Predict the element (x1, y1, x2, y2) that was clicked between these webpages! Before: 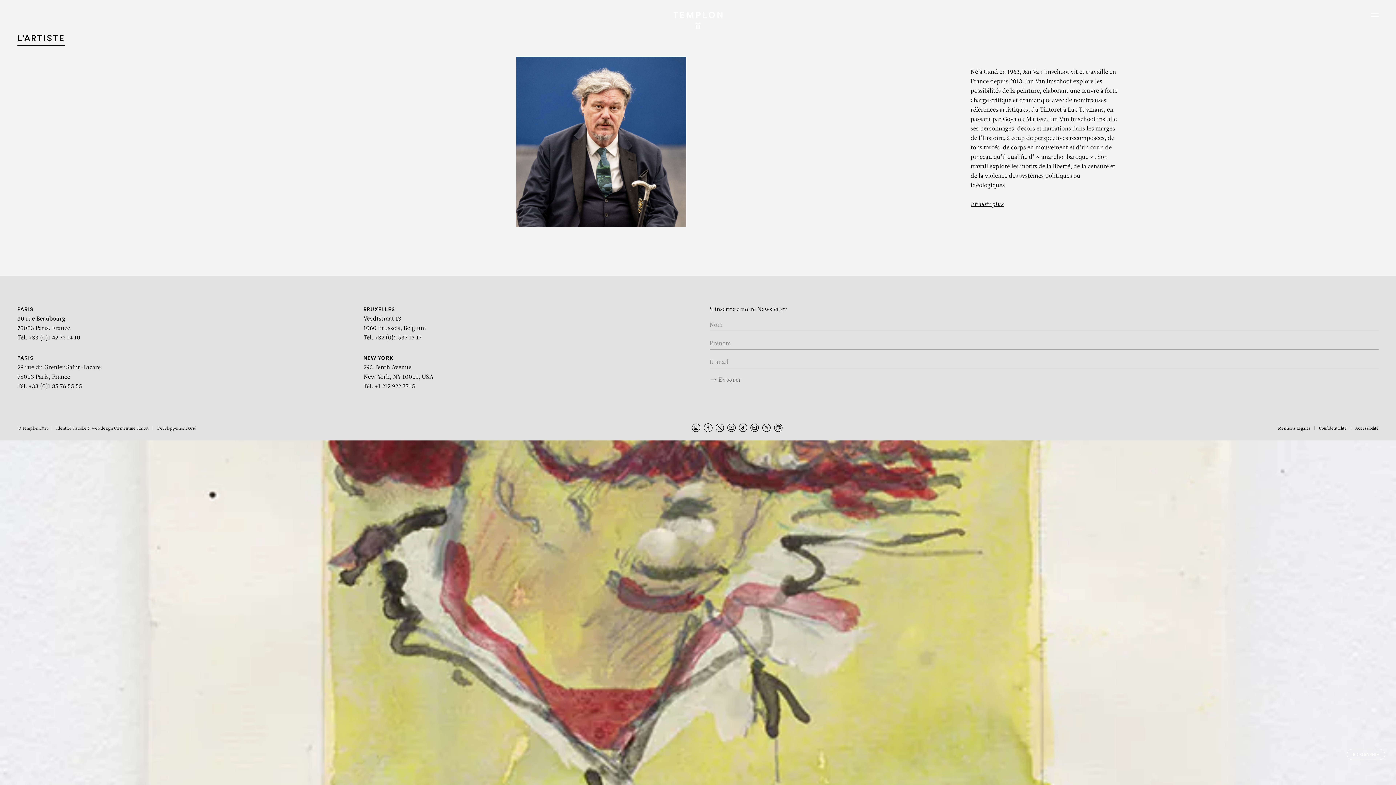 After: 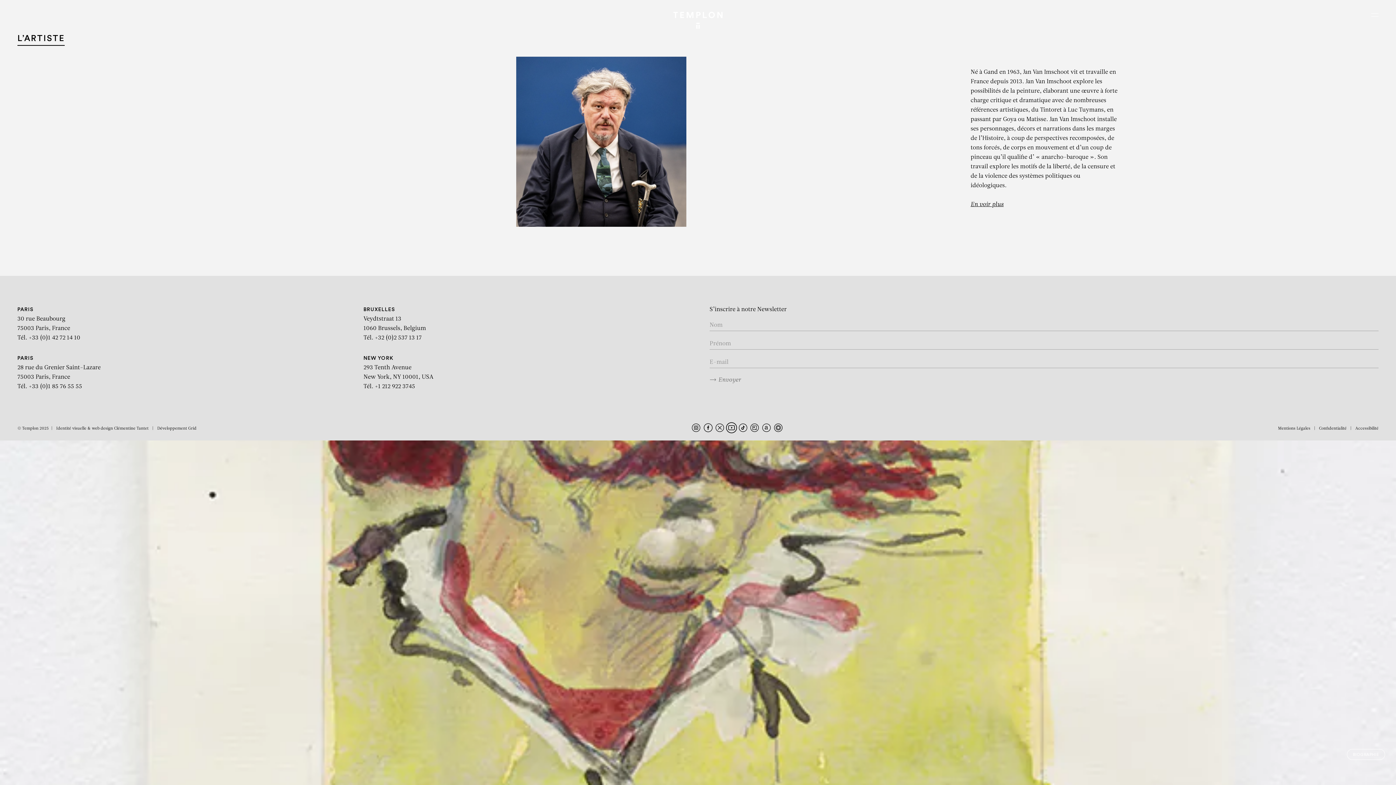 Action: bbox: (727, 423, 735, 432)